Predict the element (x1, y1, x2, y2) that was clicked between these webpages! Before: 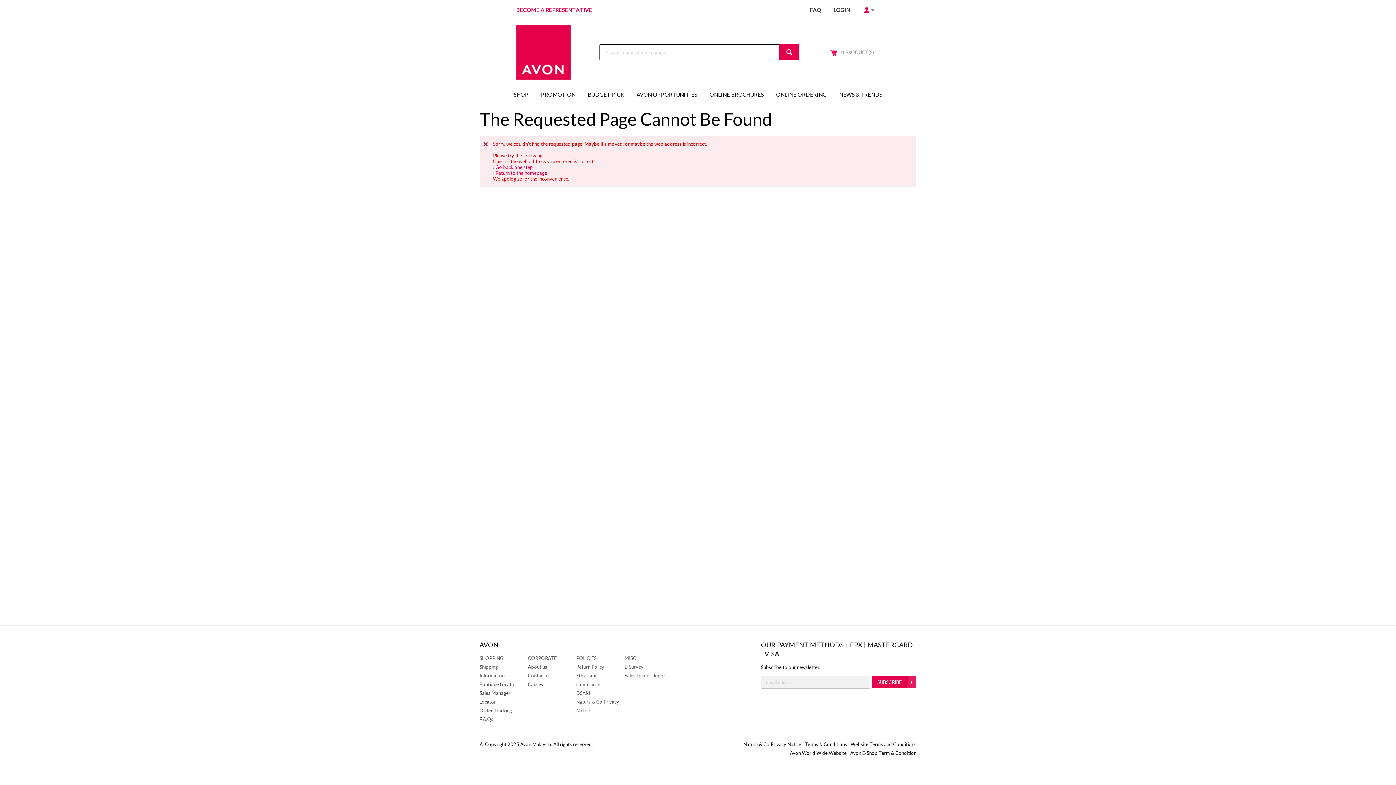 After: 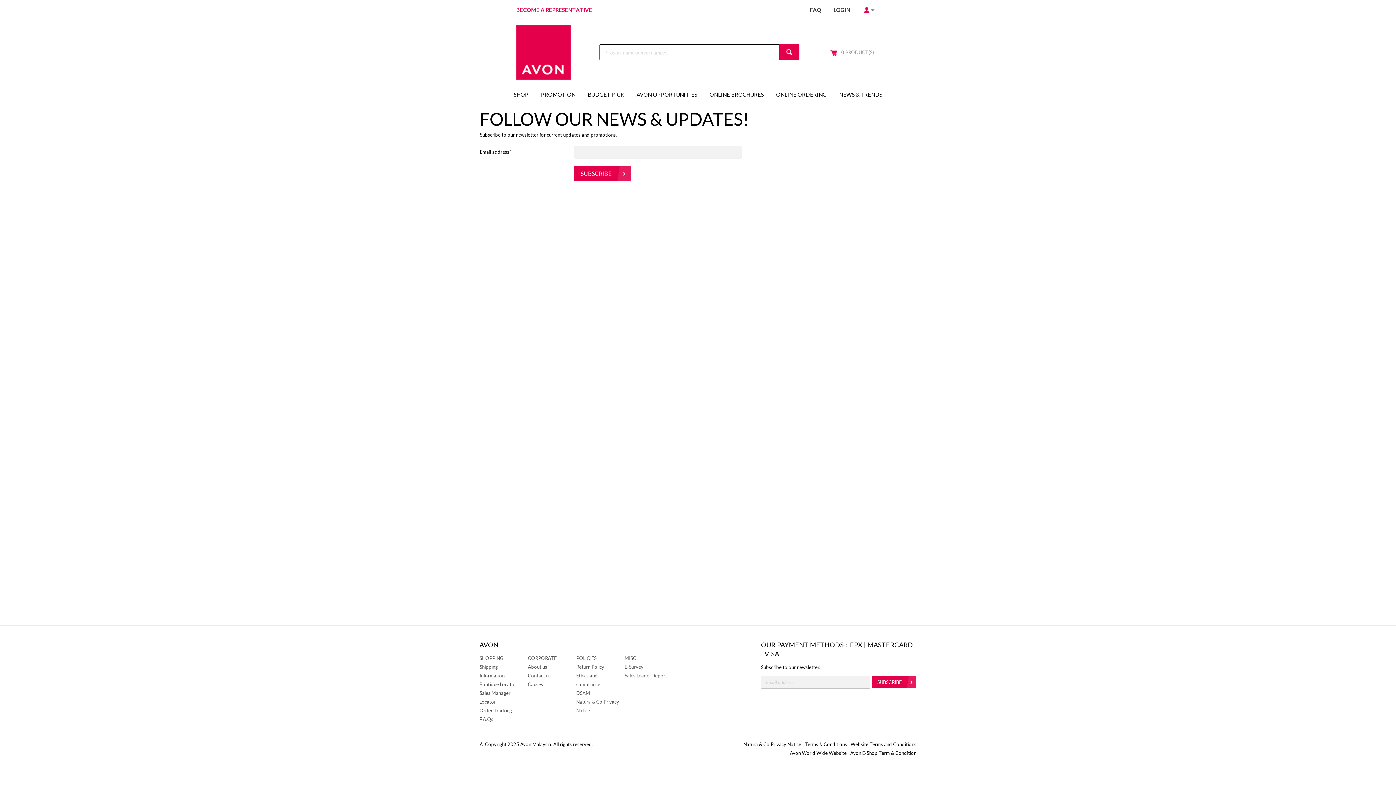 Action: bbox: (872, 676, 916, 689) label: SUBSCRIBE